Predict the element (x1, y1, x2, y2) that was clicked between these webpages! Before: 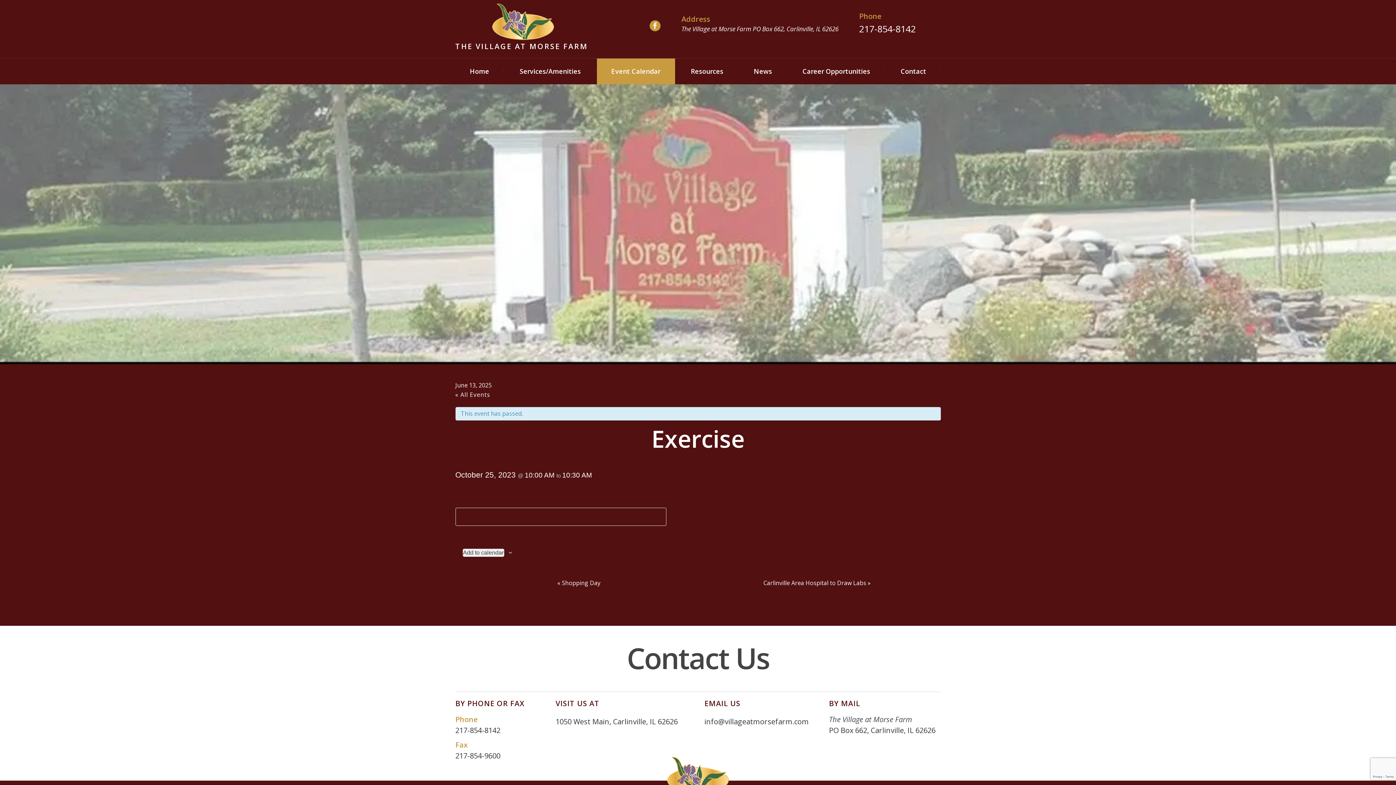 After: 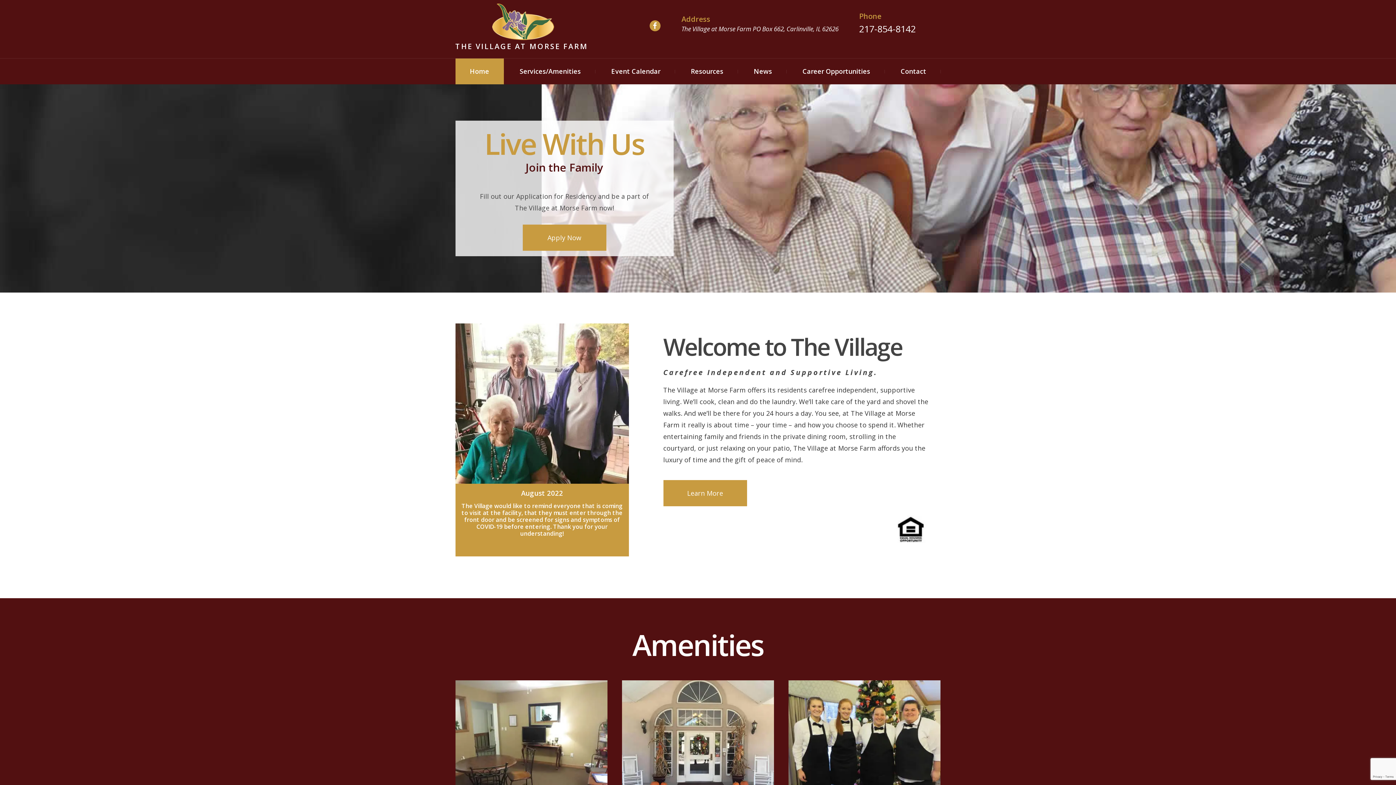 Action: bbox: (492, 33, 554, 41)